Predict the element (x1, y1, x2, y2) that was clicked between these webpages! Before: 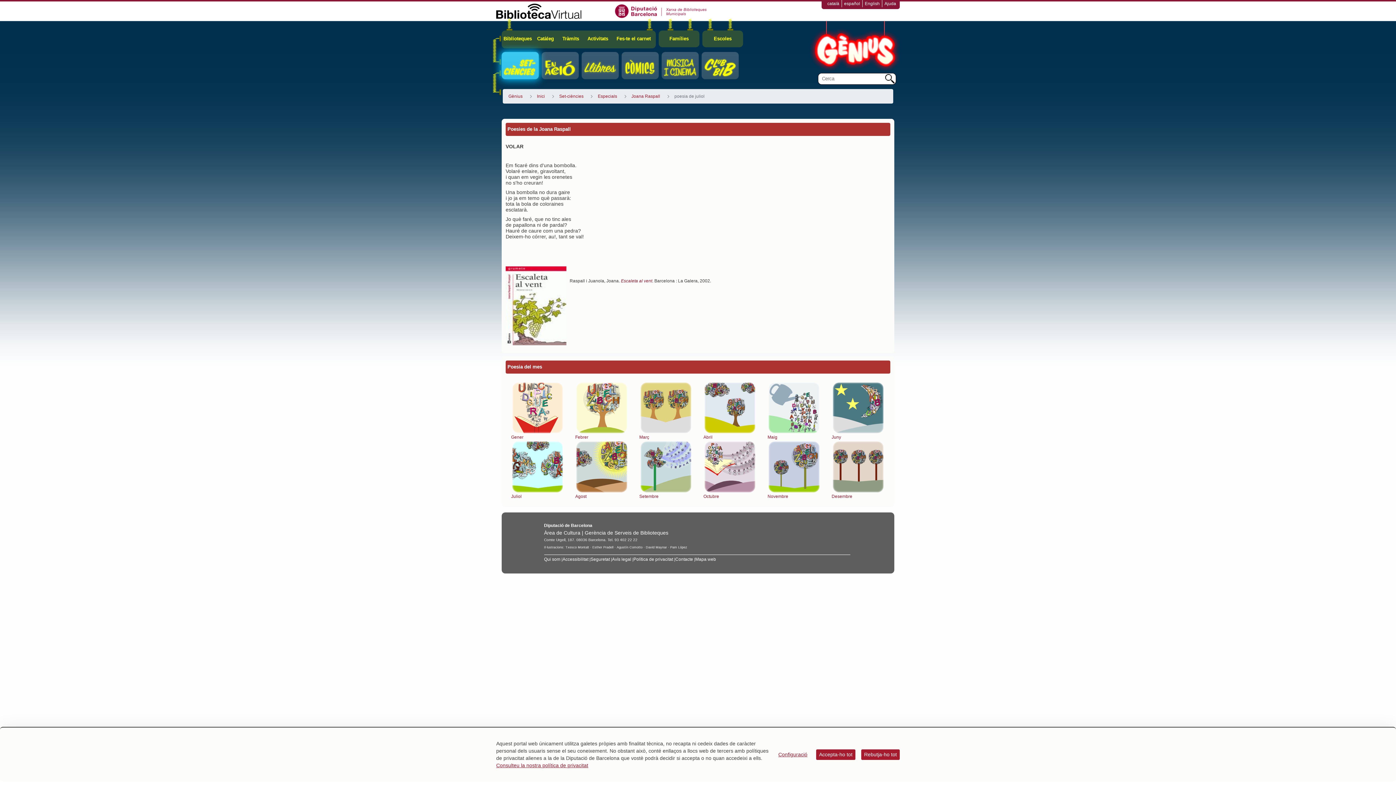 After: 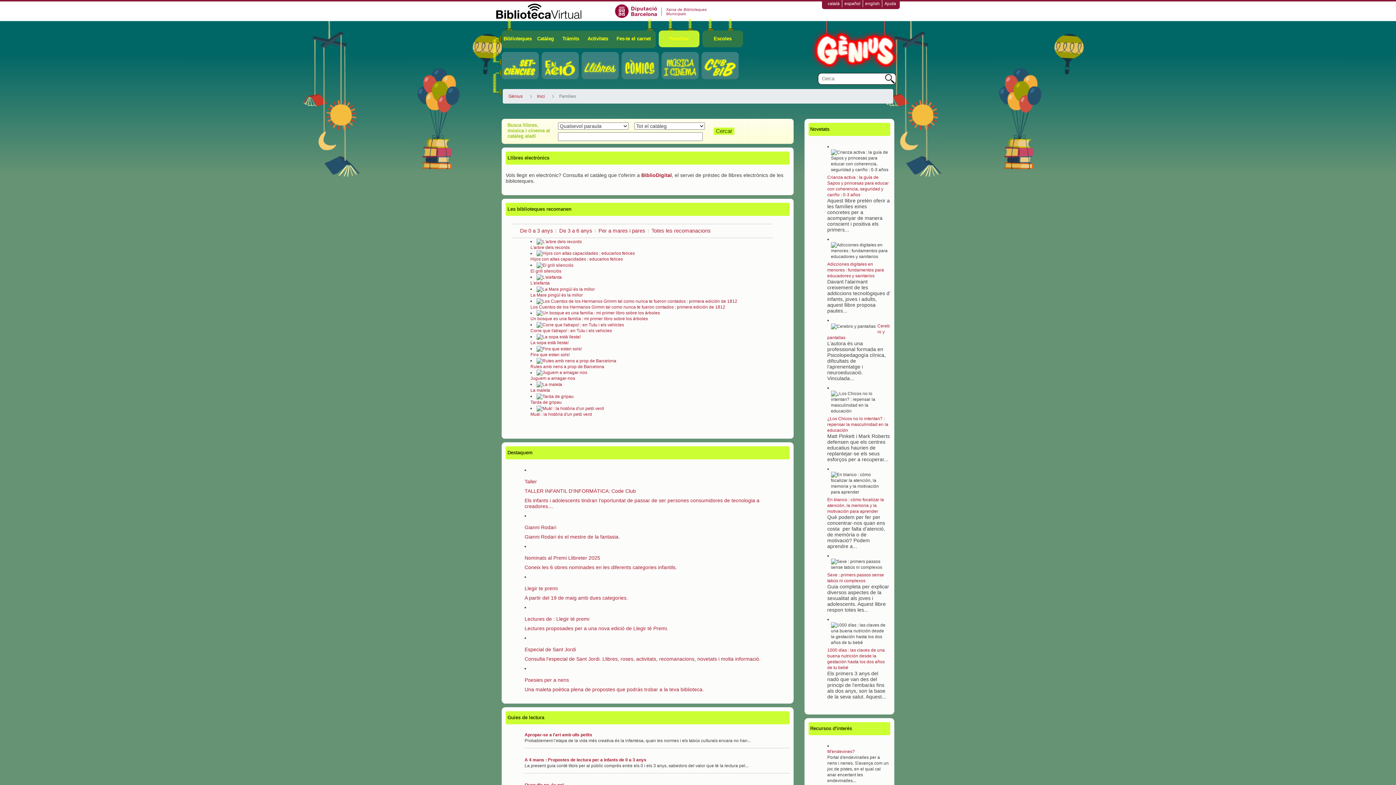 Action: label: Famílies bbox: (658, 30, 699, 47)